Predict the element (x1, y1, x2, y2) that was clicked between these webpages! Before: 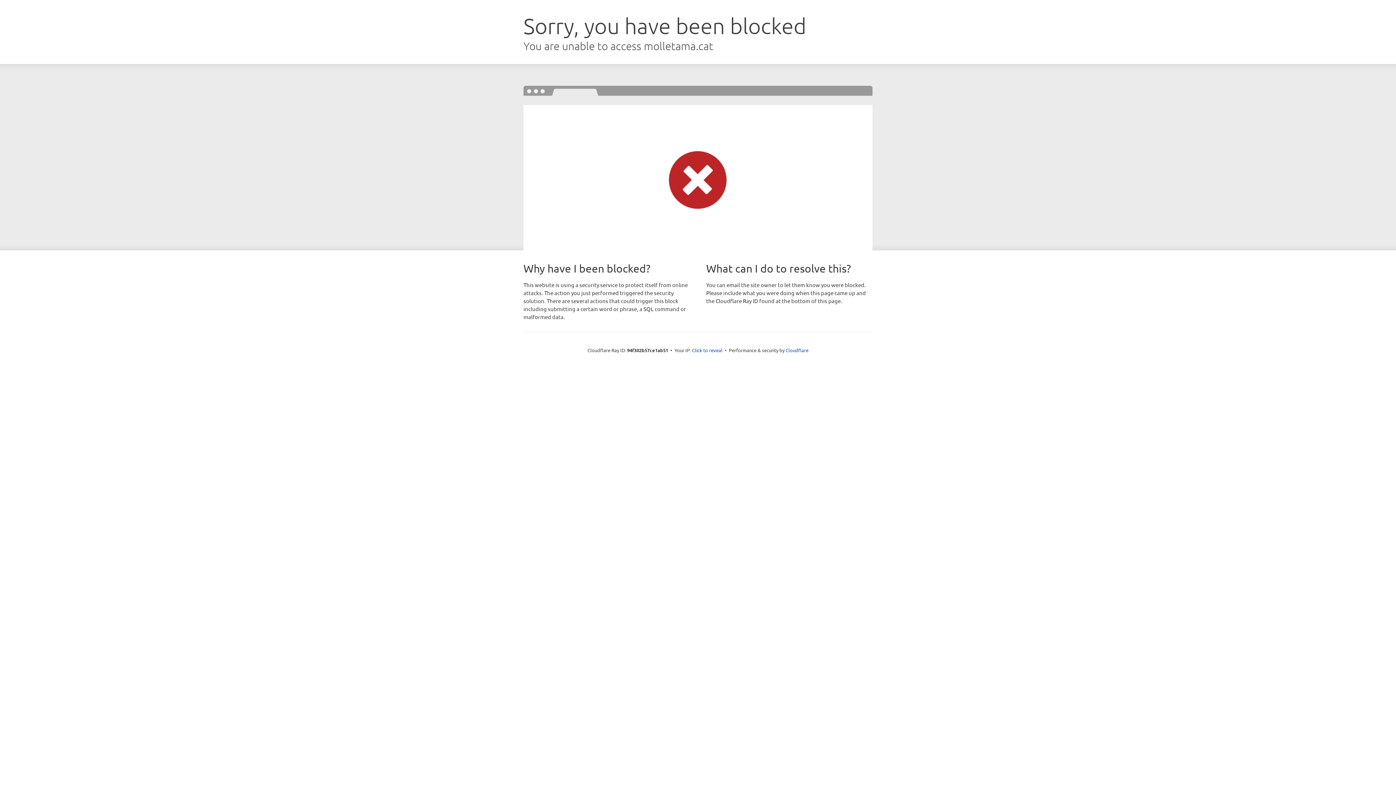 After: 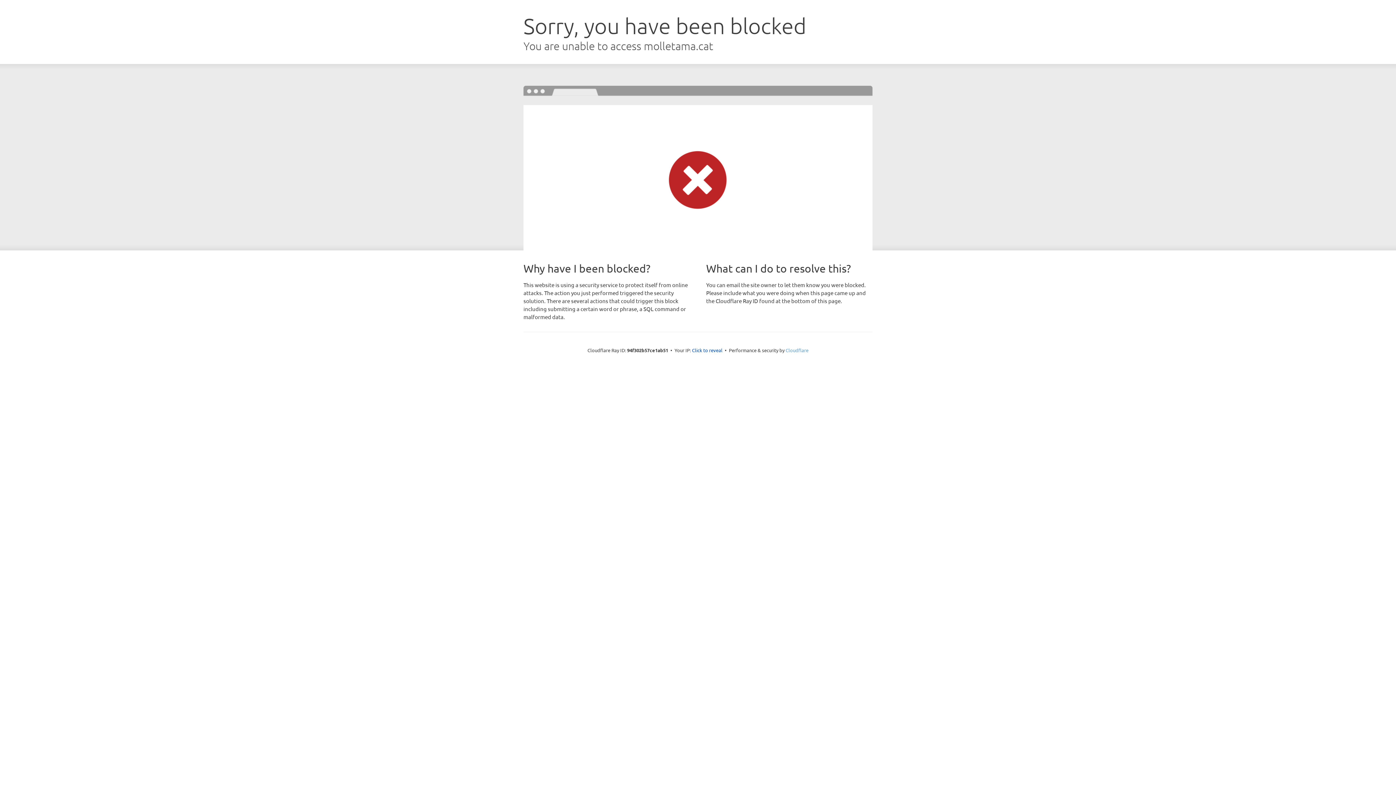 Action: label: Cloudflare bbox: (785, 347, 808, 353)